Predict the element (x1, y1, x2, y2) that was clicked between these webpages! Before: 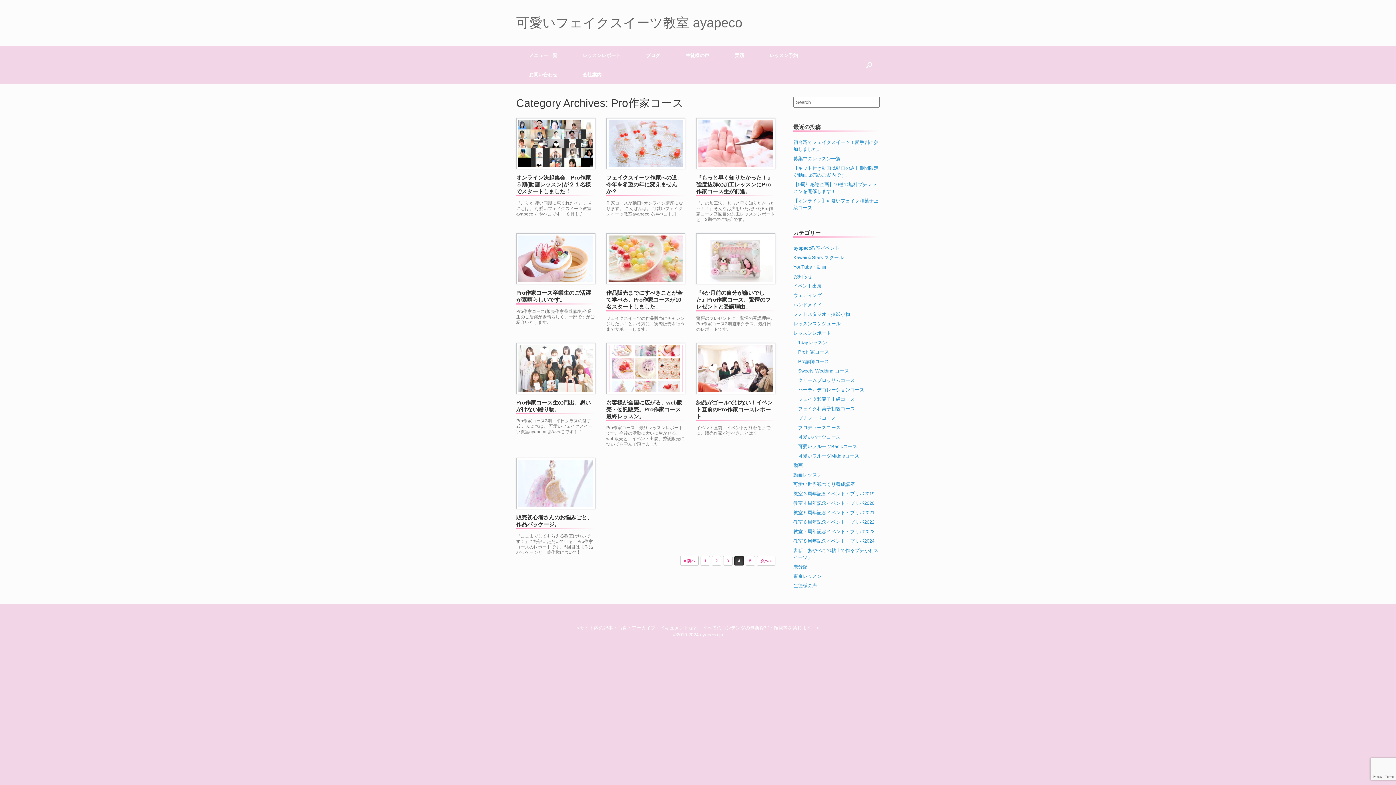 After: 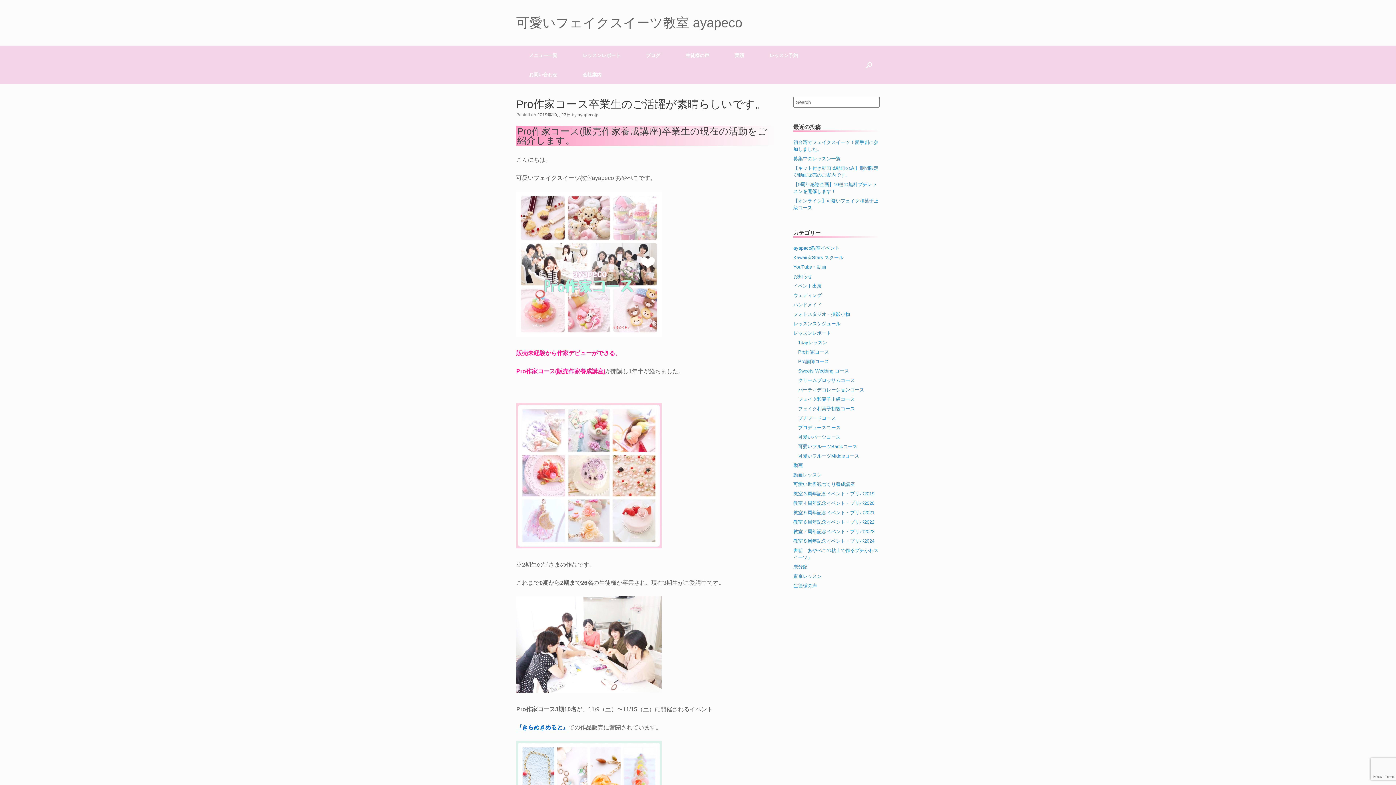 Action: bbox: (516, 233, 595, 284)